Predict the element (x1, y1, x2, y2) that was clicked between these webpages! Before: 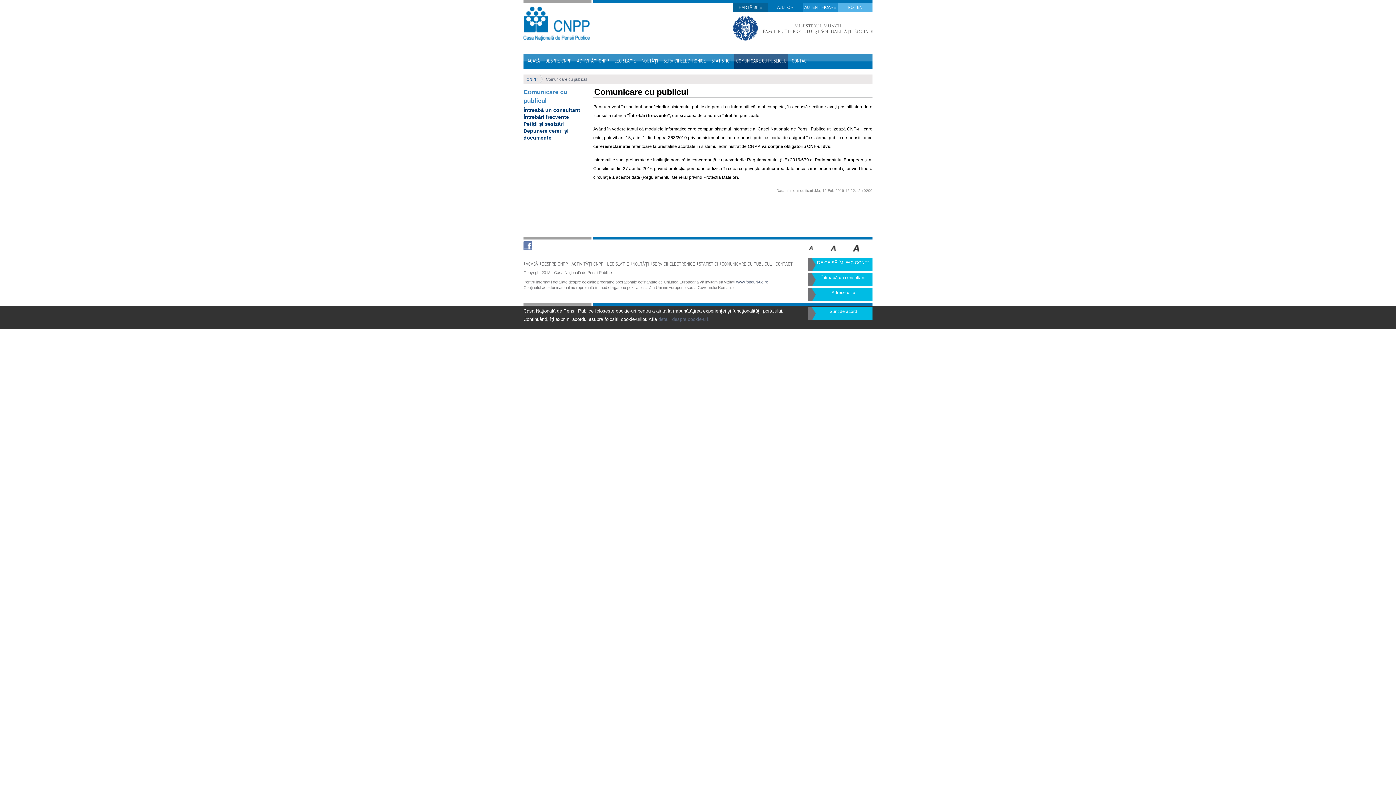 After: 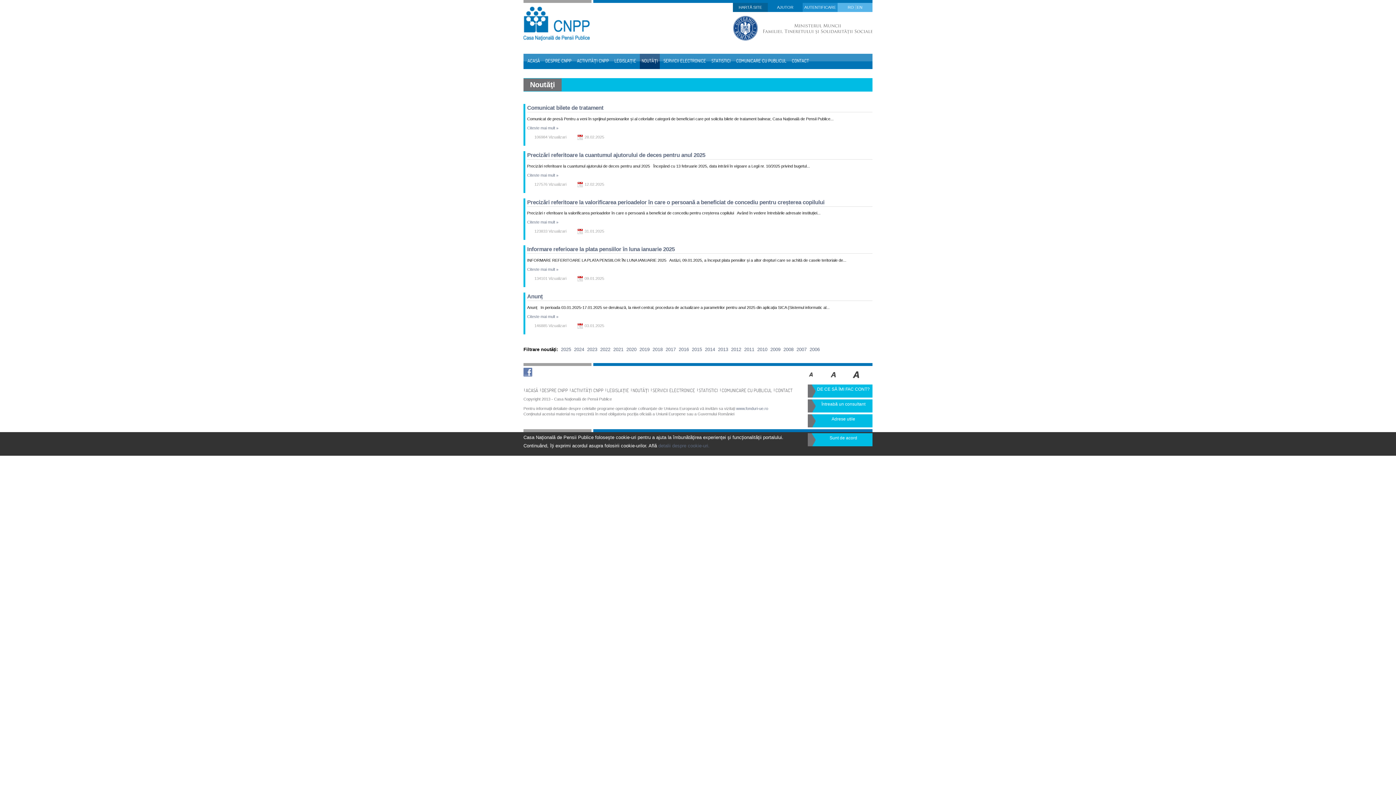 Action: label: NOUTĂȚI bbox: (640, 53, 660, 69)